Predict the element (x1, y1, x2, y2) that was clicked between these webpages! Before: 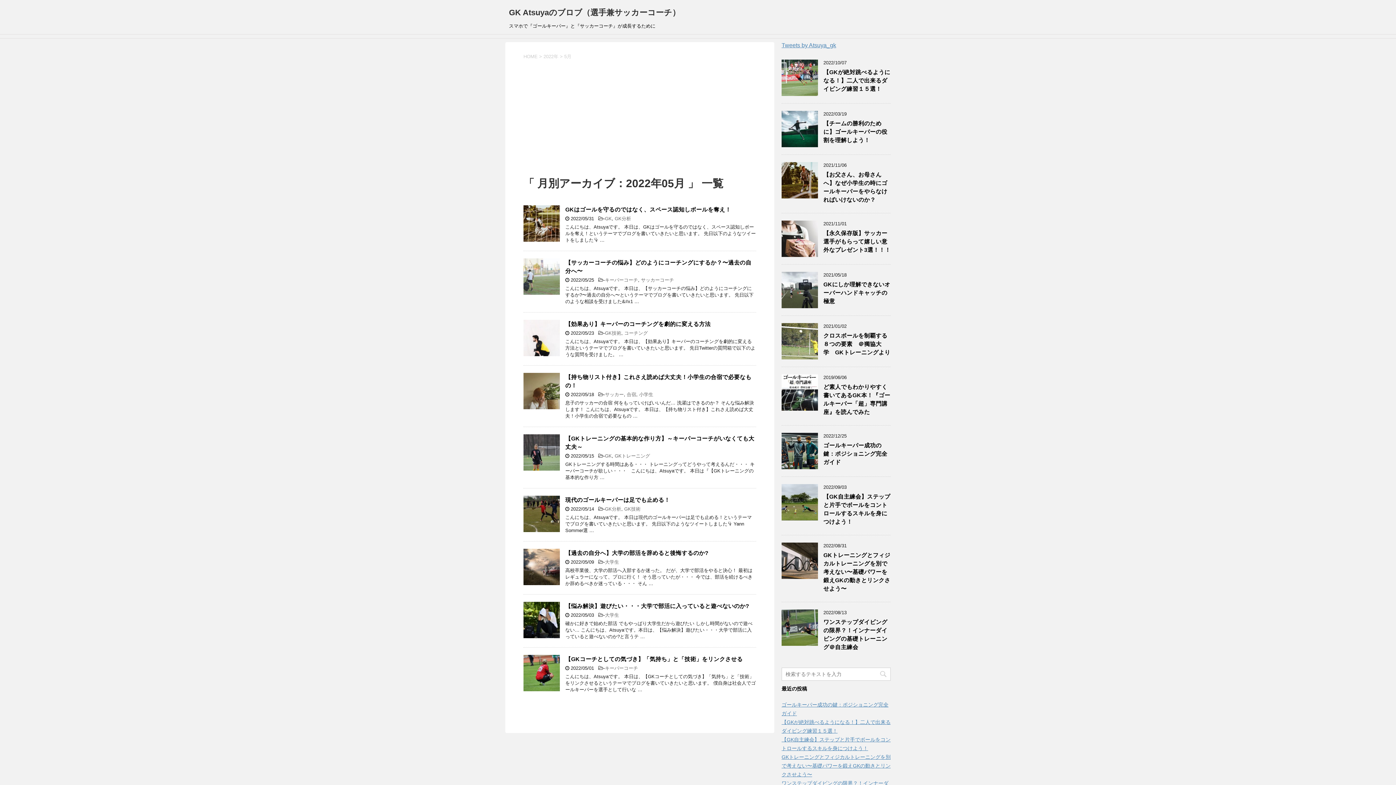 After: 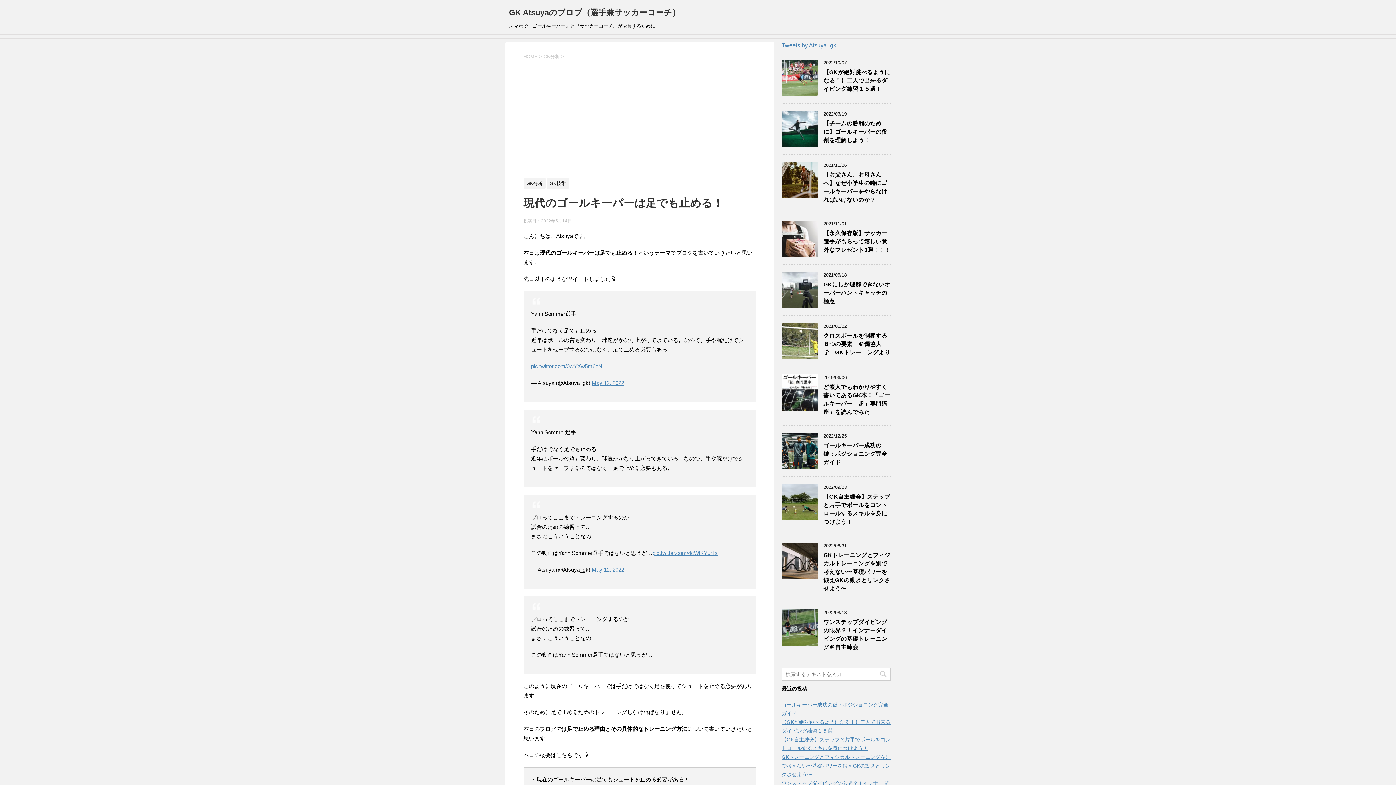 Action: bbox: (523, 525, 560, 532)